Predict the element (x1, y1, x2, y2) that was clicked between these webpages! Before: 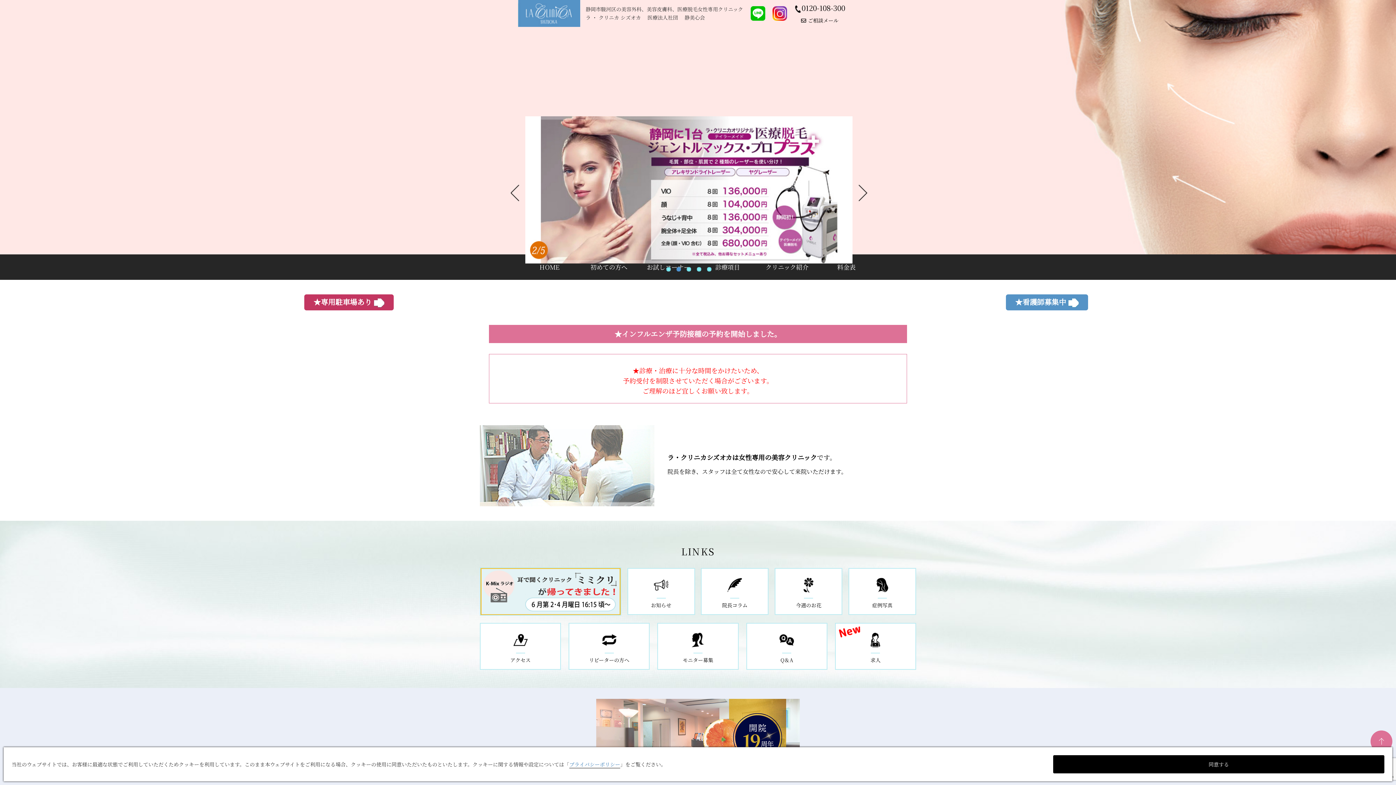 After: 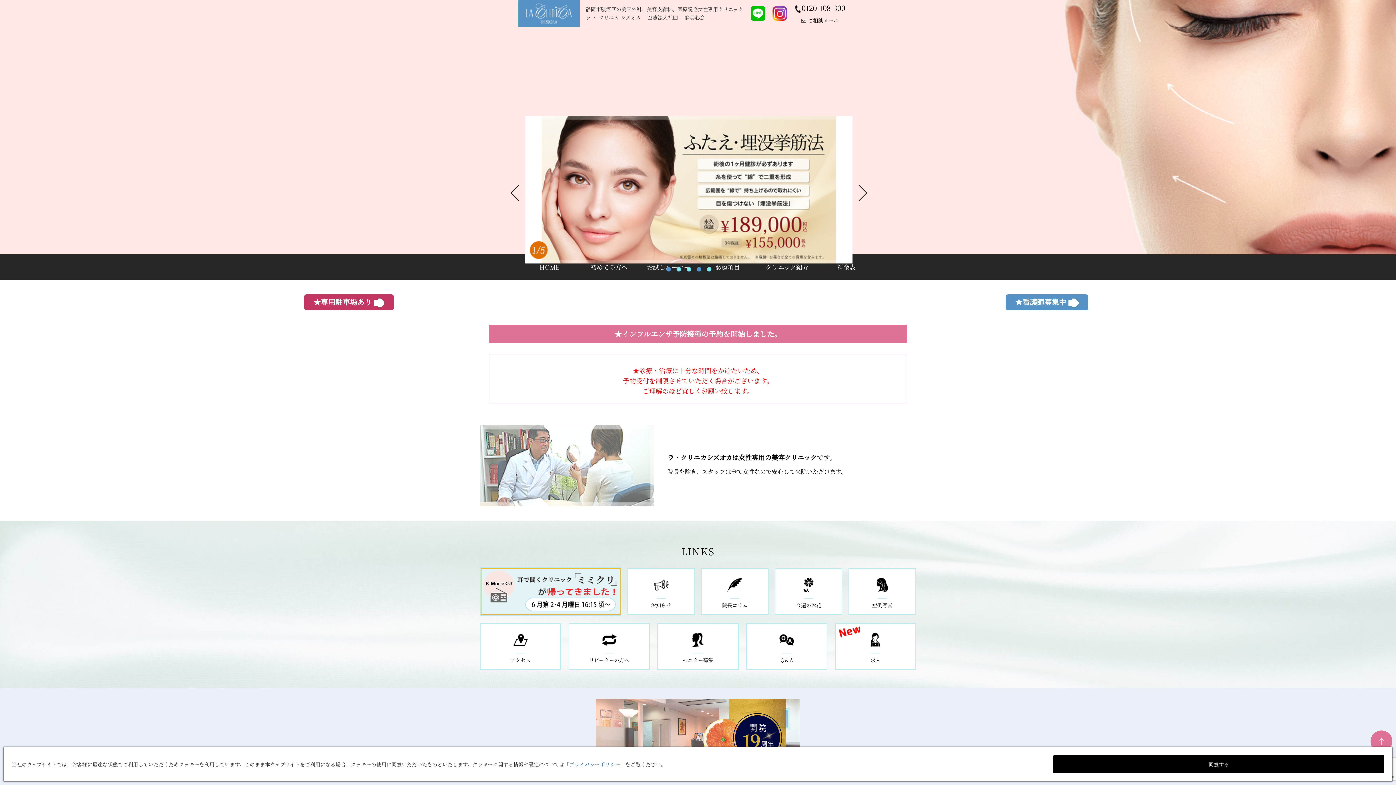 Action: bbox: (697, 267, 701, 271) label: 4